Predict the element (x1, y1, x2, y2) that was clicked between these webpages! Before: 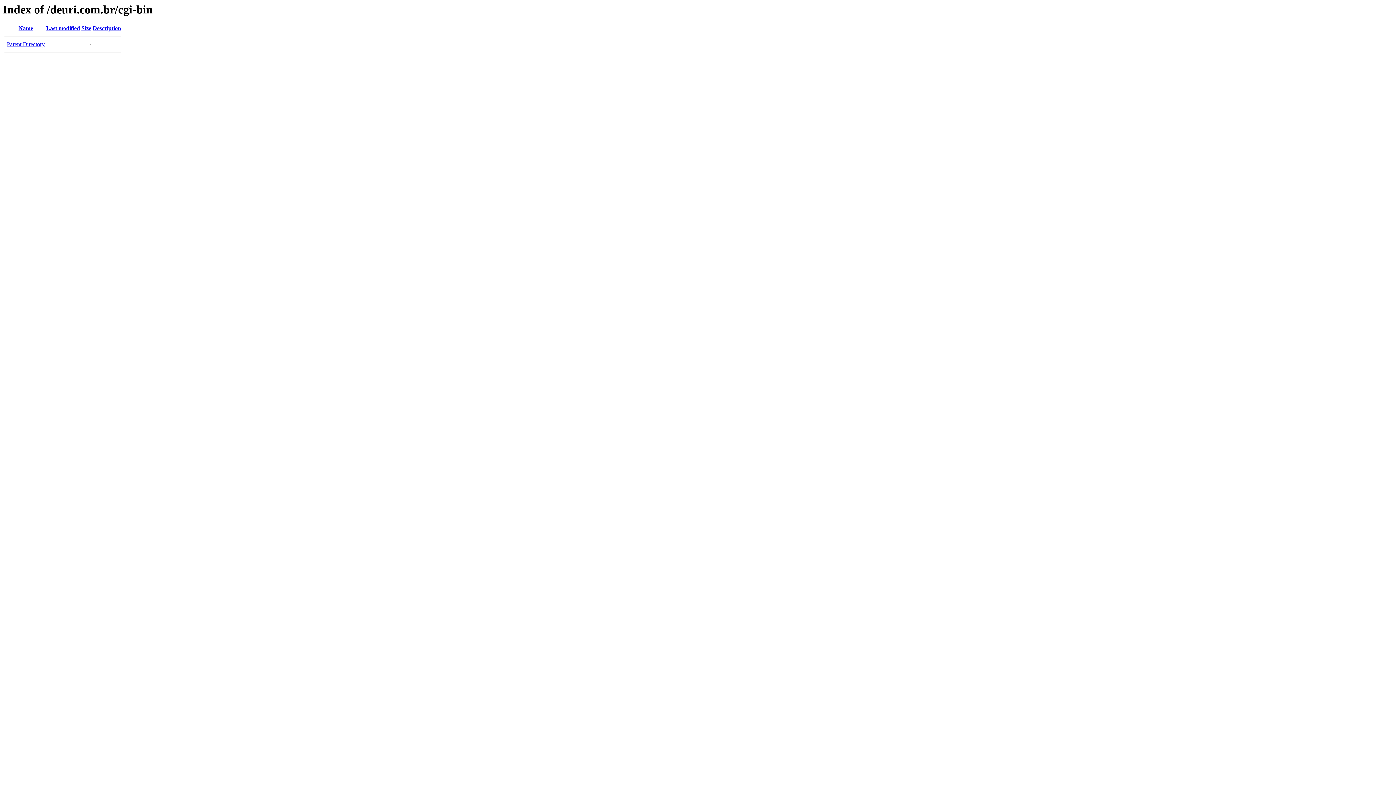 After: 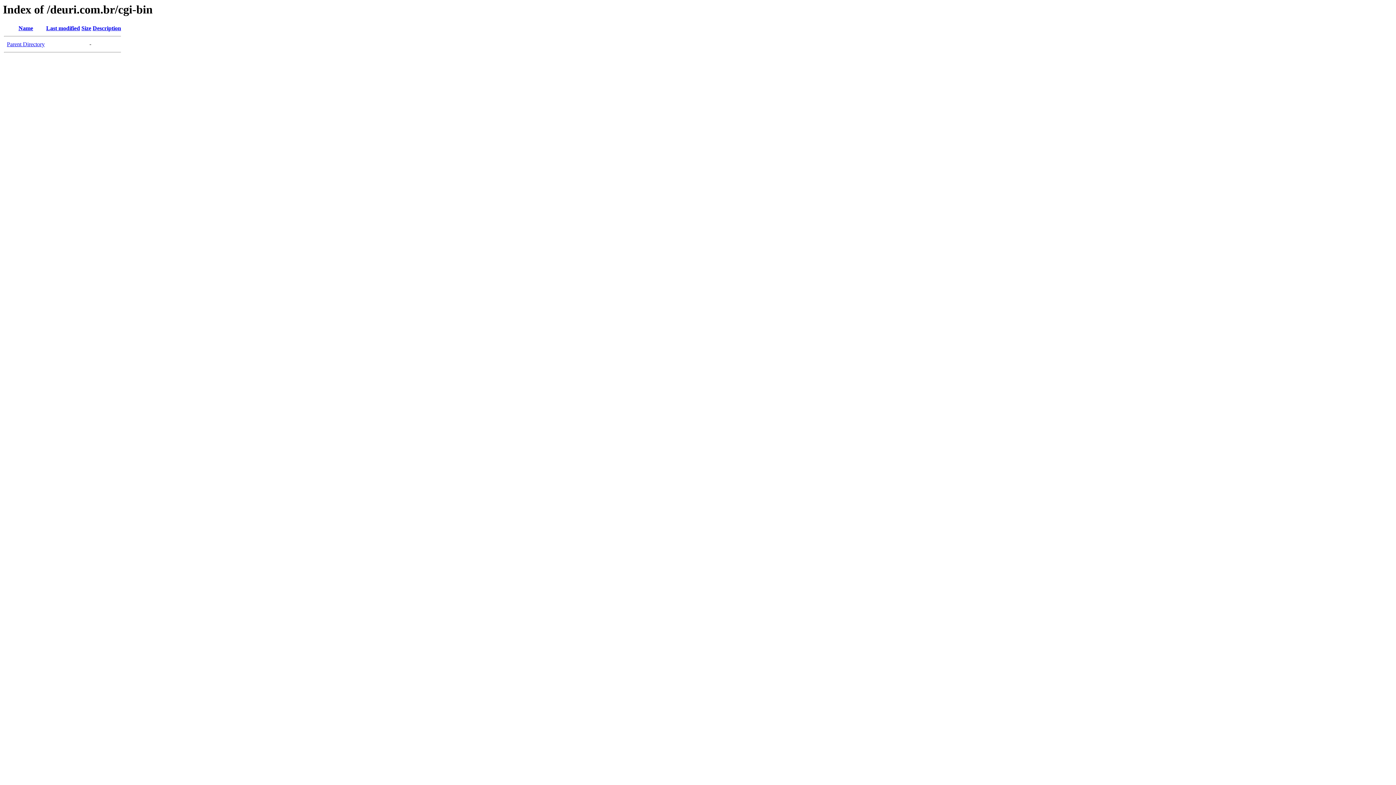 Action: label: Last modified bbox: (46, 25, 80, 31)